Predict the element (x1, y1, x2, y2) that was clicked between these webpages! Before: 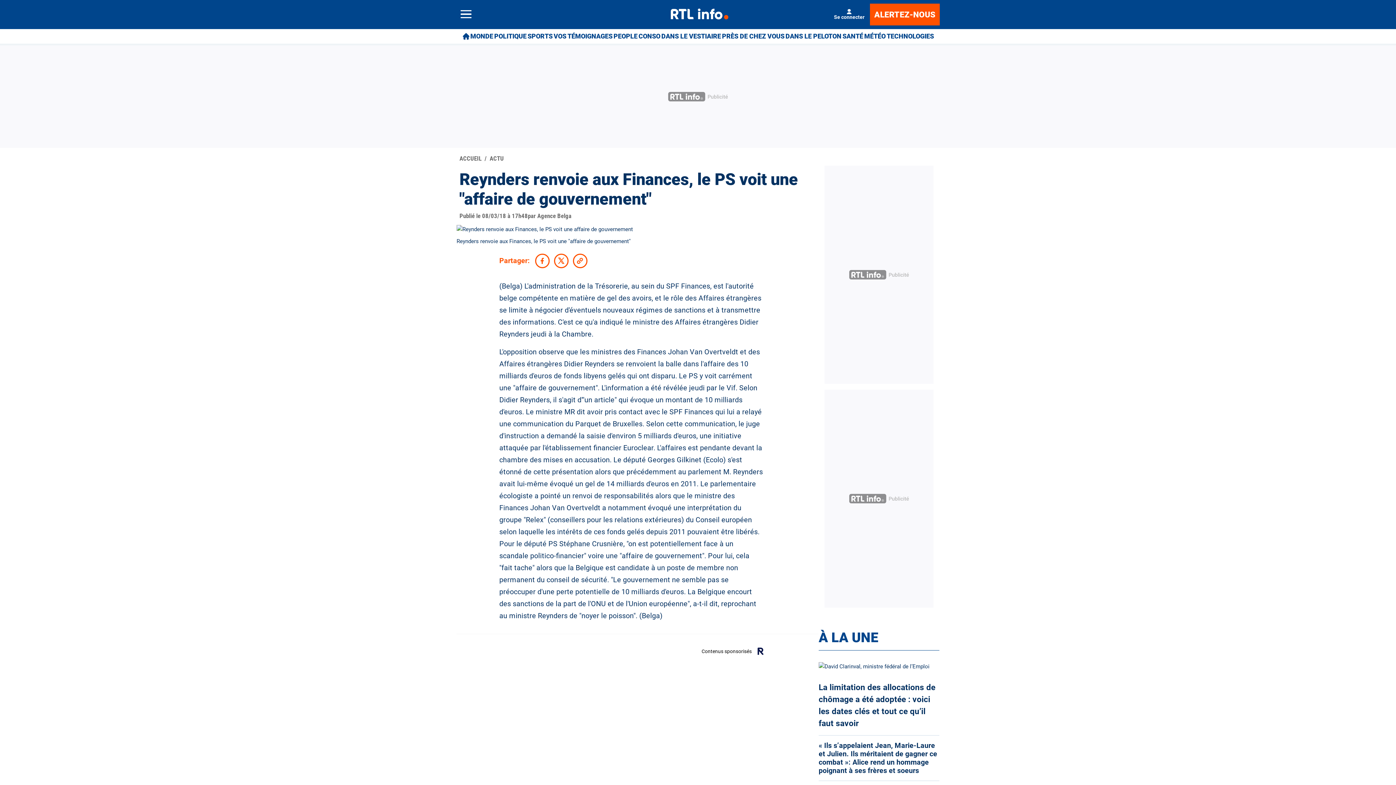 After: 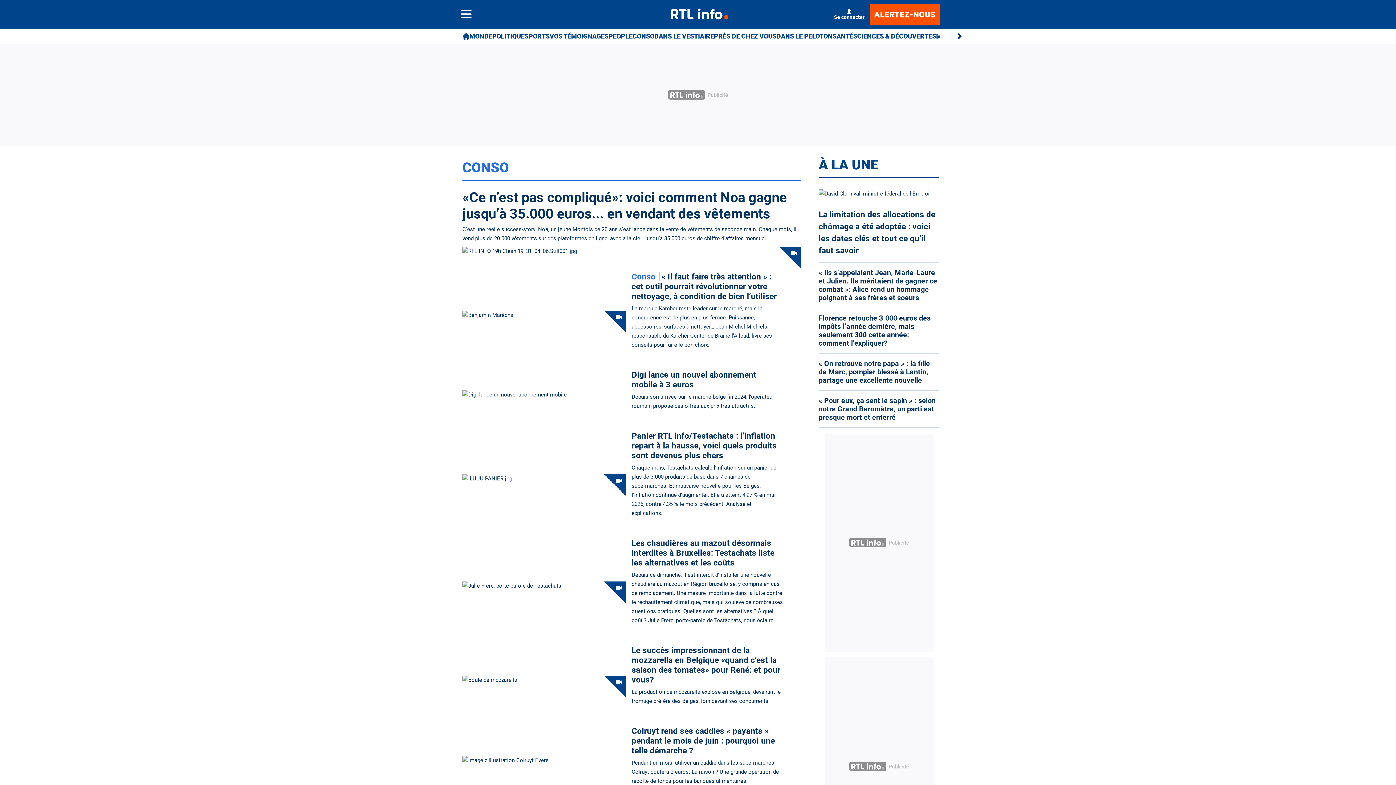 Action: label: CONSO bbox: (638, 29, 660, 43)